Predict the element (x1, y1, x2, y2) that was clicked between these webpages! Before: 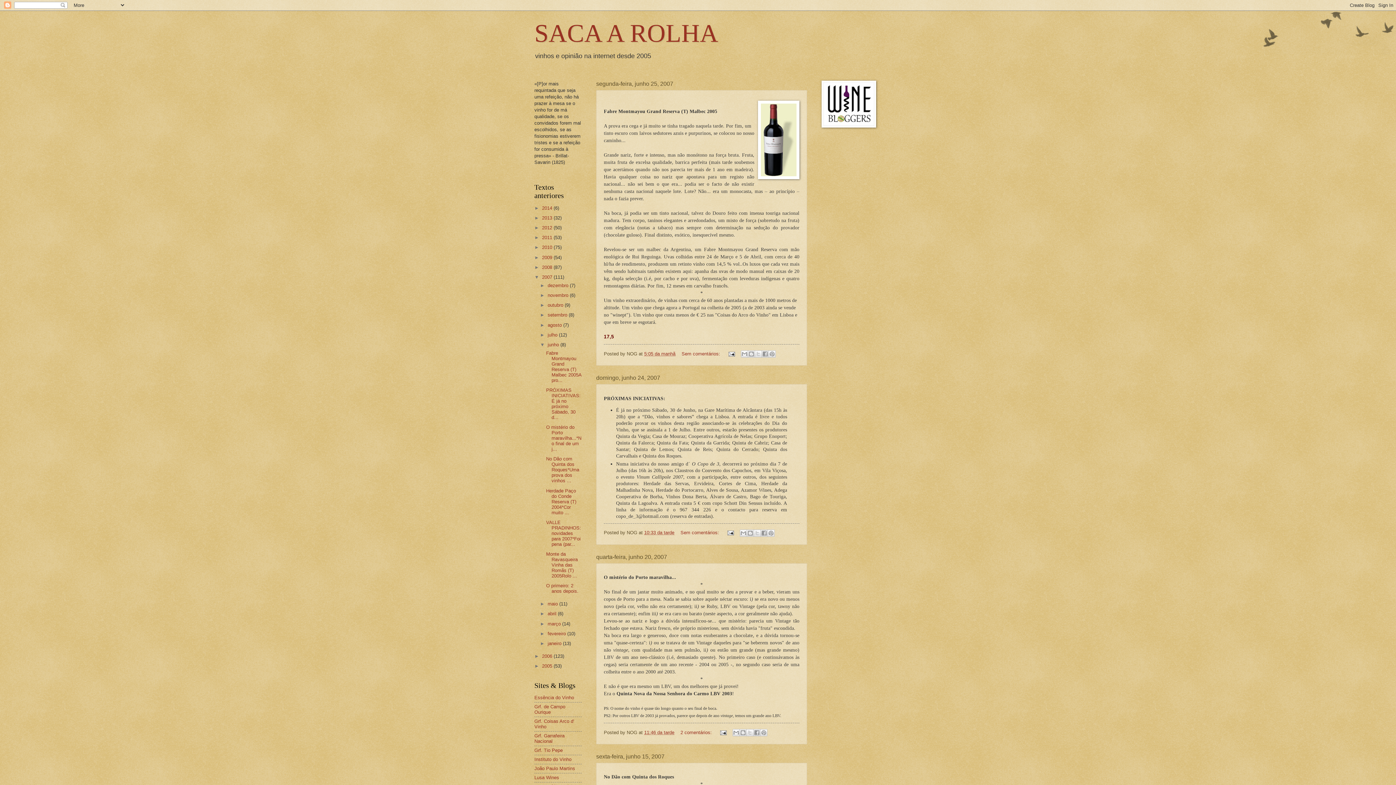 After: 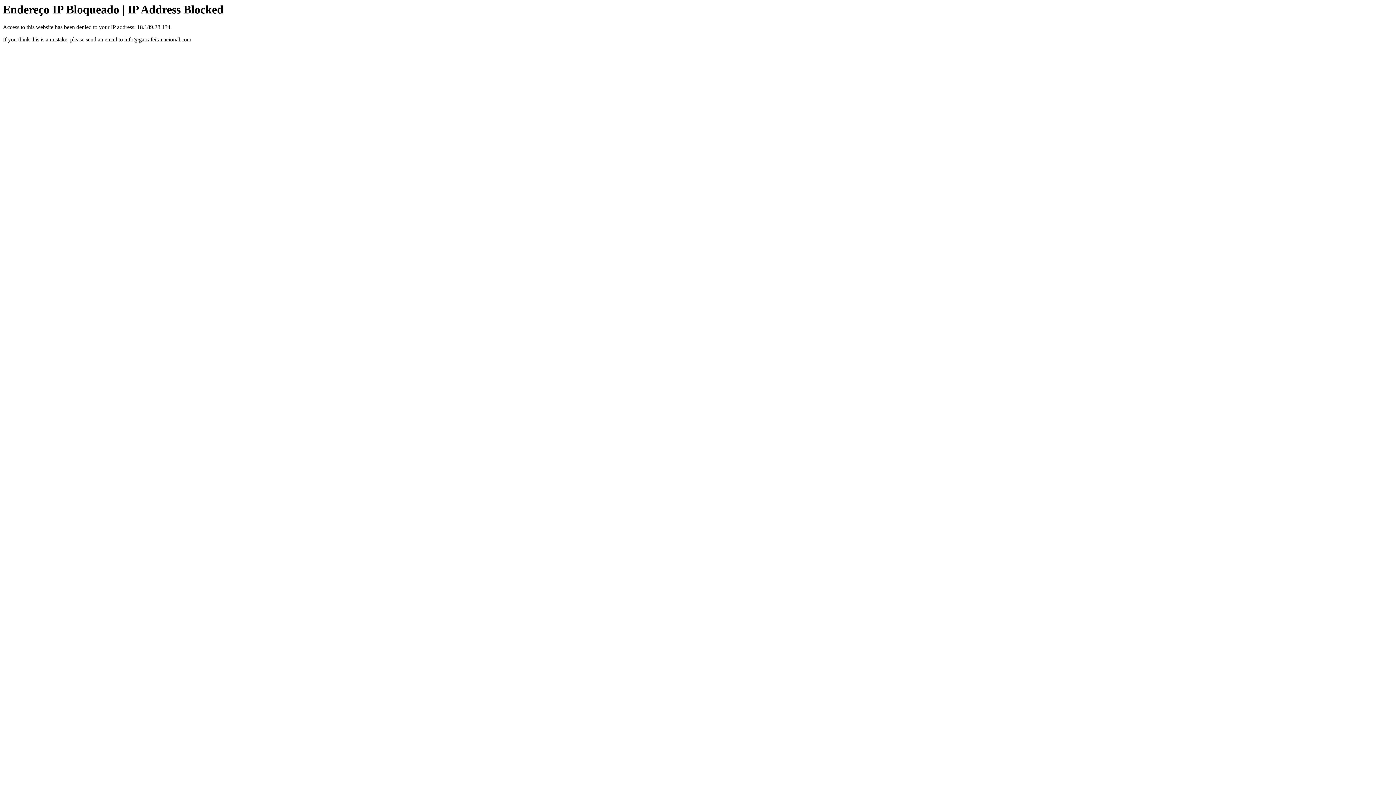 Action: label: Grf. Garrafeira Nacional bbox: (534, 733, 564, 744)